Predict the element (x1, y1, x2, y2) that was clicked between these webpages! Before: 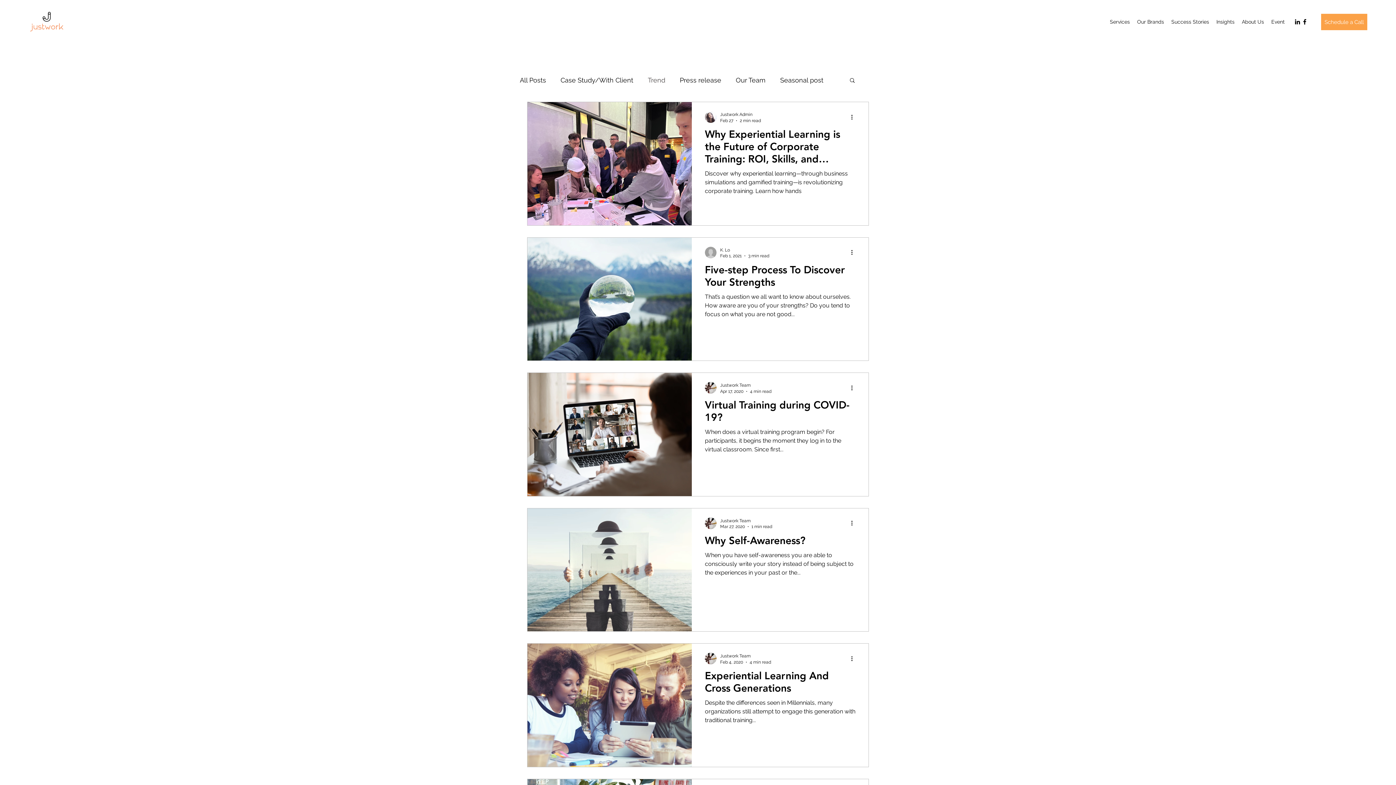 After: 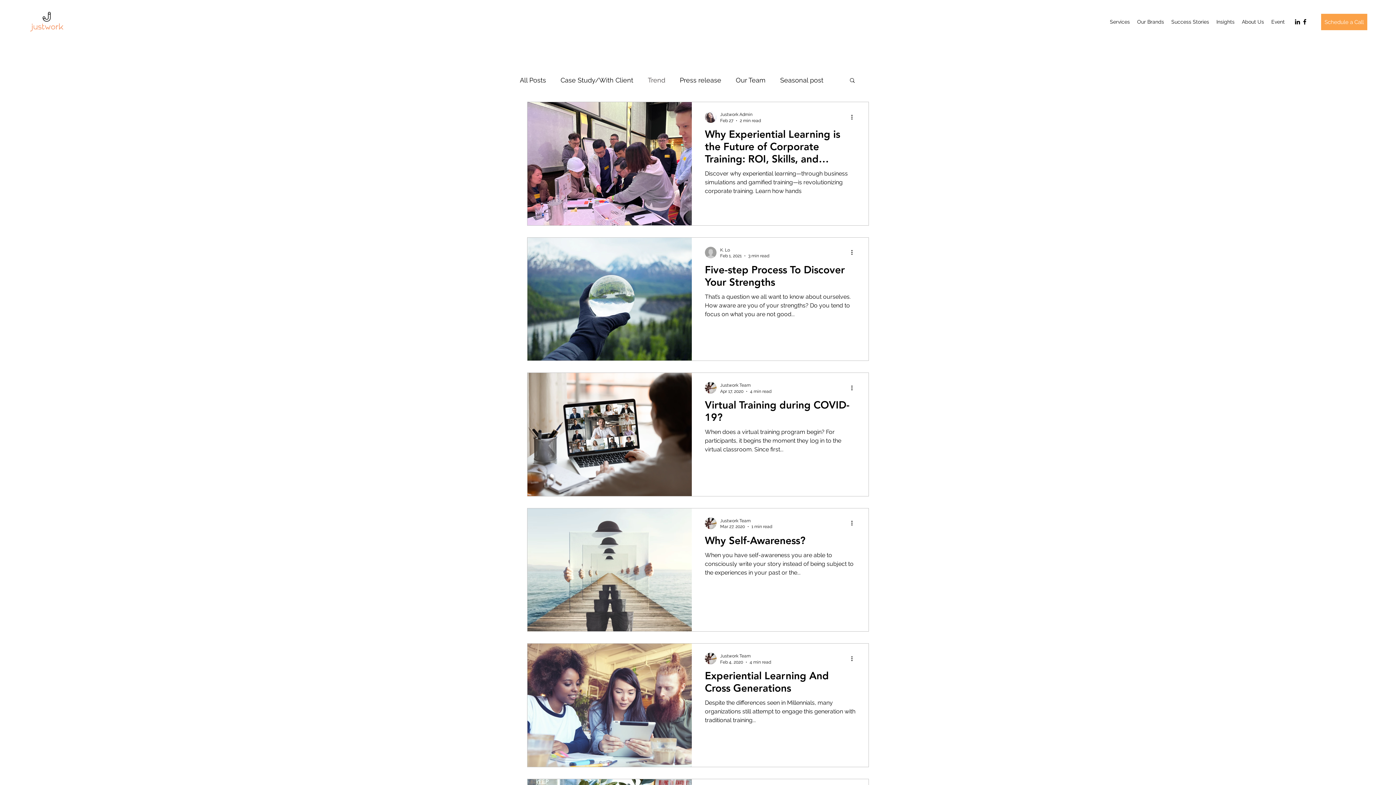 Action: bbox: (1294, 18, 1301, 25) label: LinkedIn